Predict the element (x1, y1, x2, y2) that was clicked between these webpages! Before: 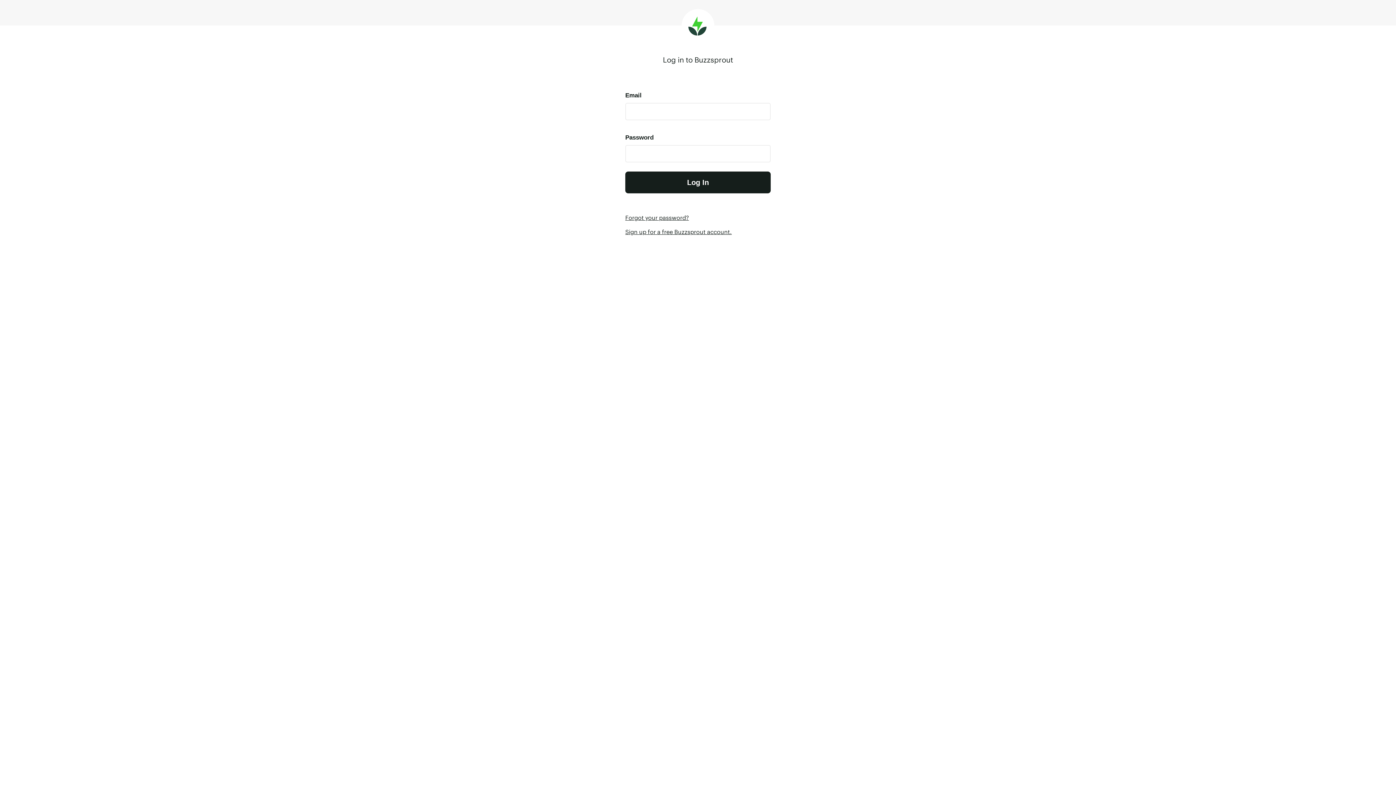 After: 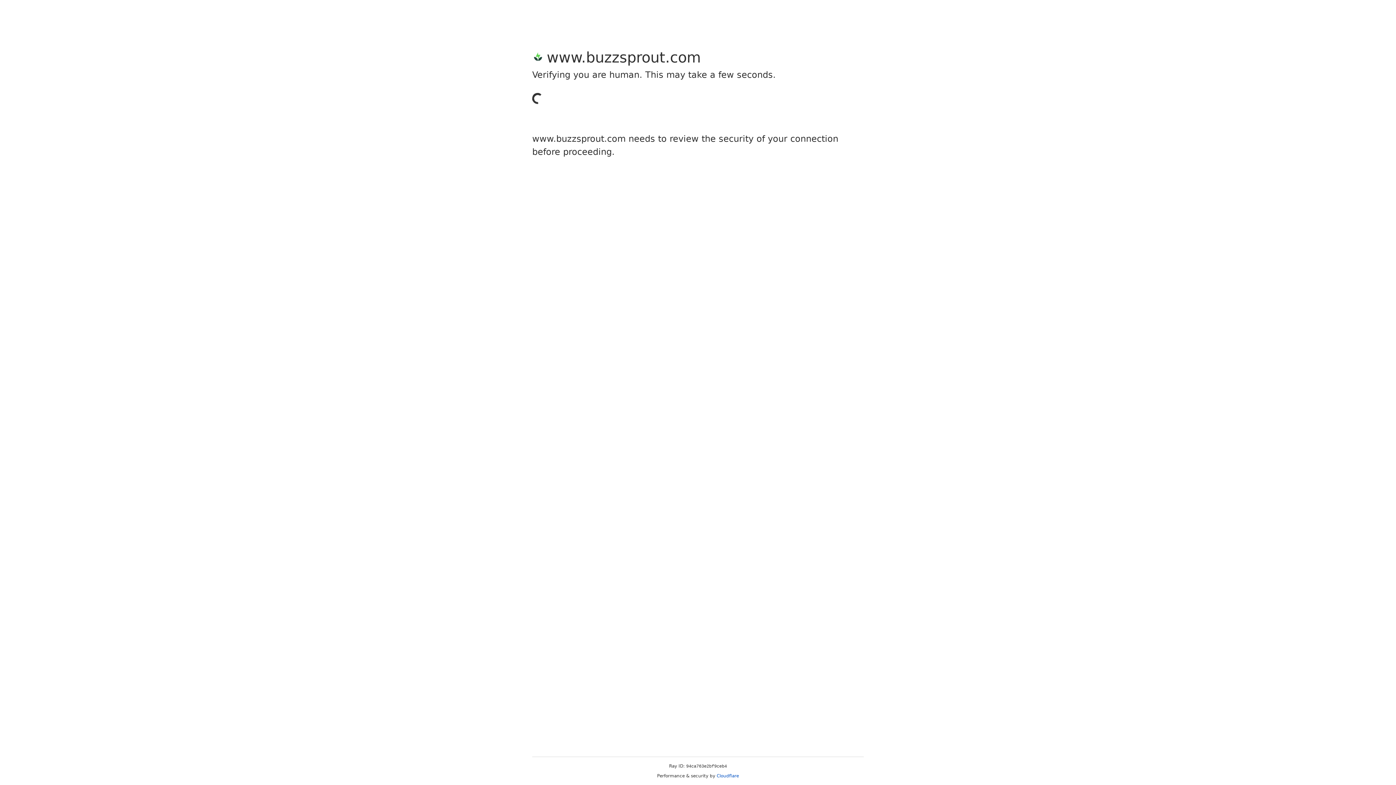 Action: bbox: (625, 227, 732, 236) label: Sign up for a free Buzzsprout account.